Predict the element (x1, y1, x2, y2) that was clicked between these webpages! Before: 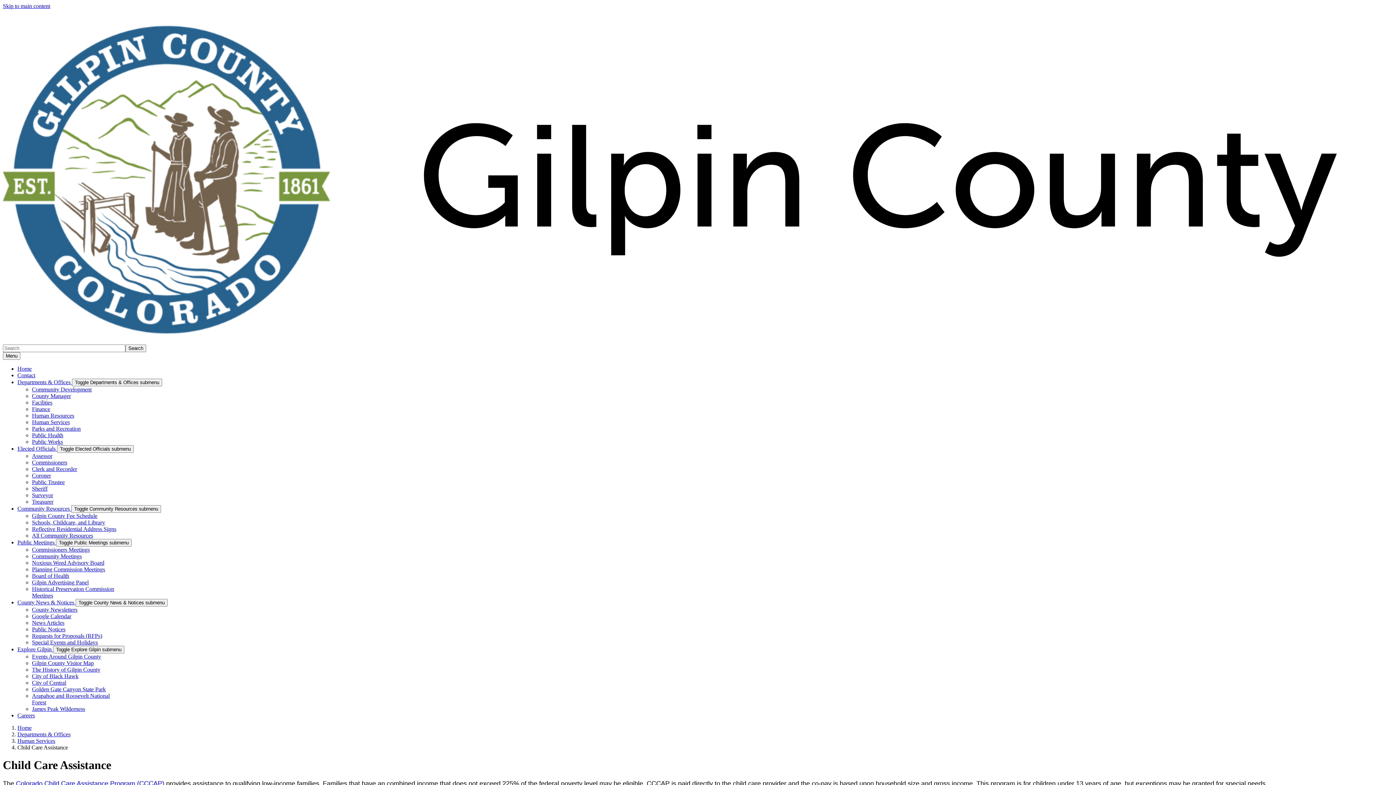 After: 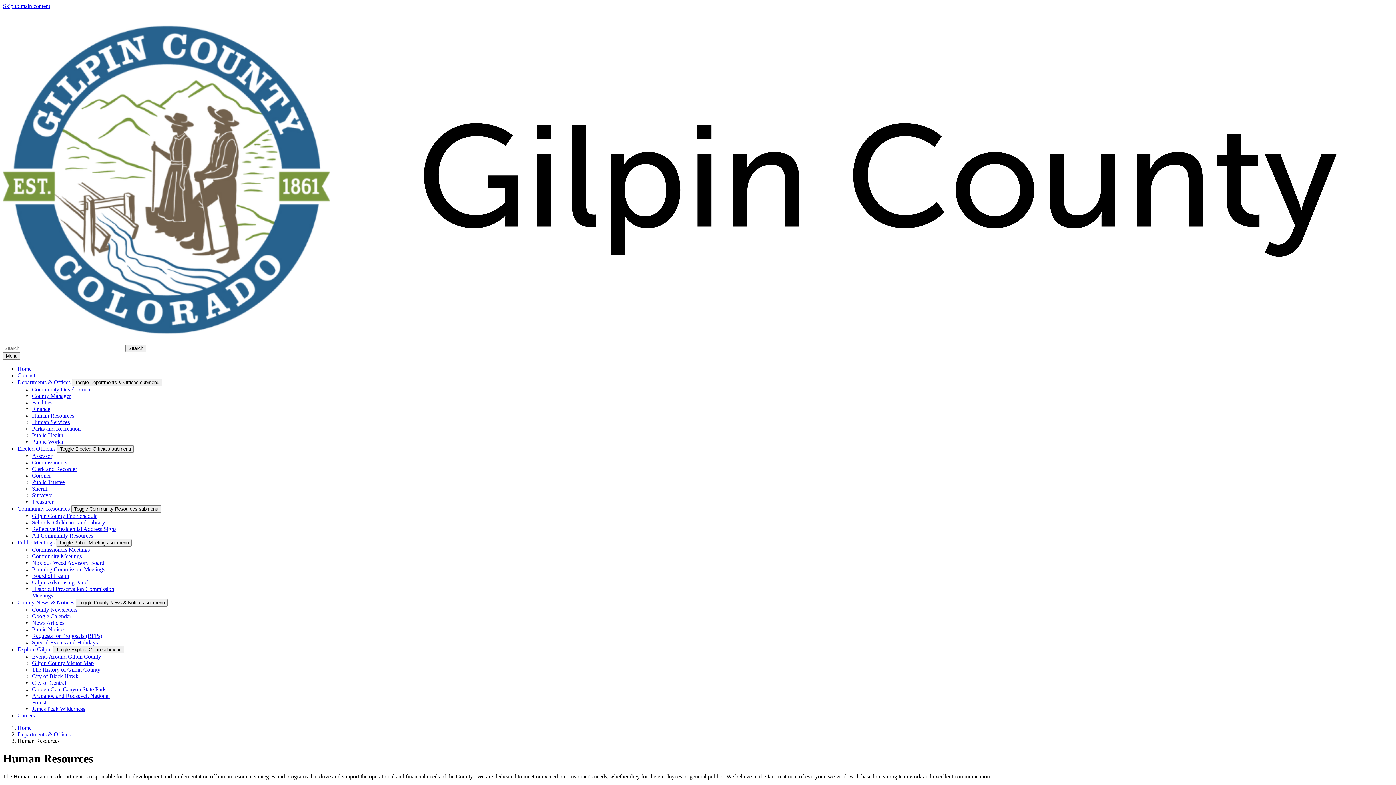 Action: bbox: (32, 412, 74, 418) label: Human Resources